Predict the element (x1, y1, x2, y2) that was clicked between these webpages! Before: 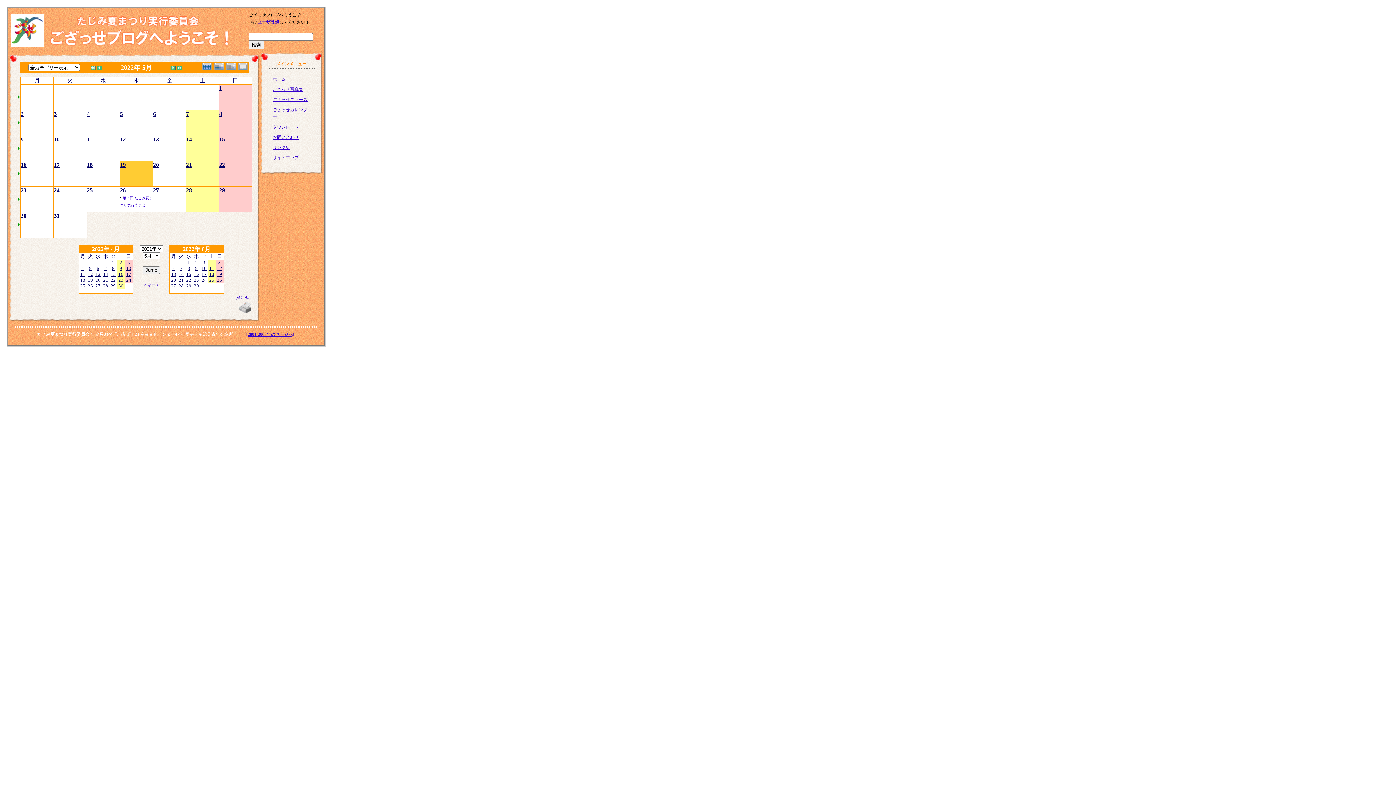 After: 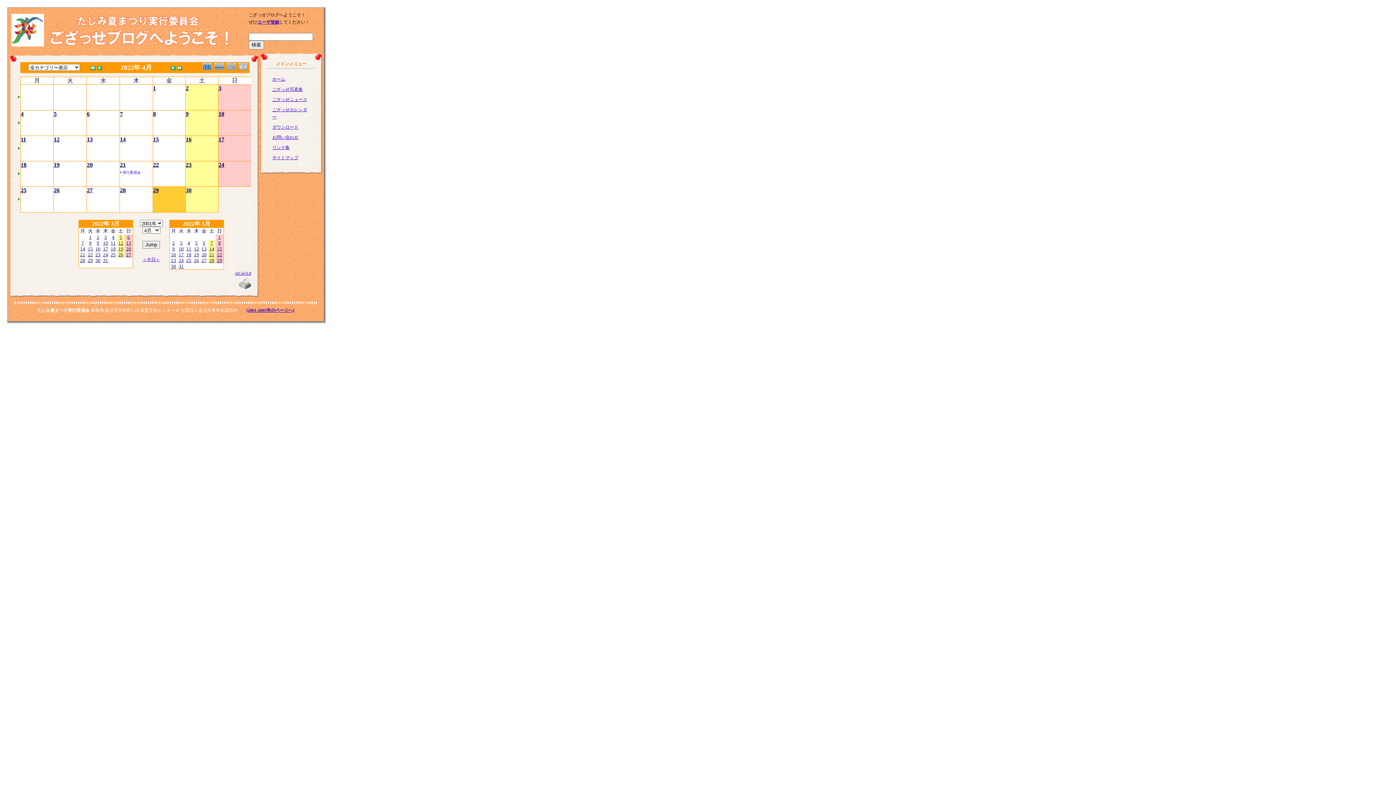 Action: bbox: (110, 283, 115, 288) label: 29